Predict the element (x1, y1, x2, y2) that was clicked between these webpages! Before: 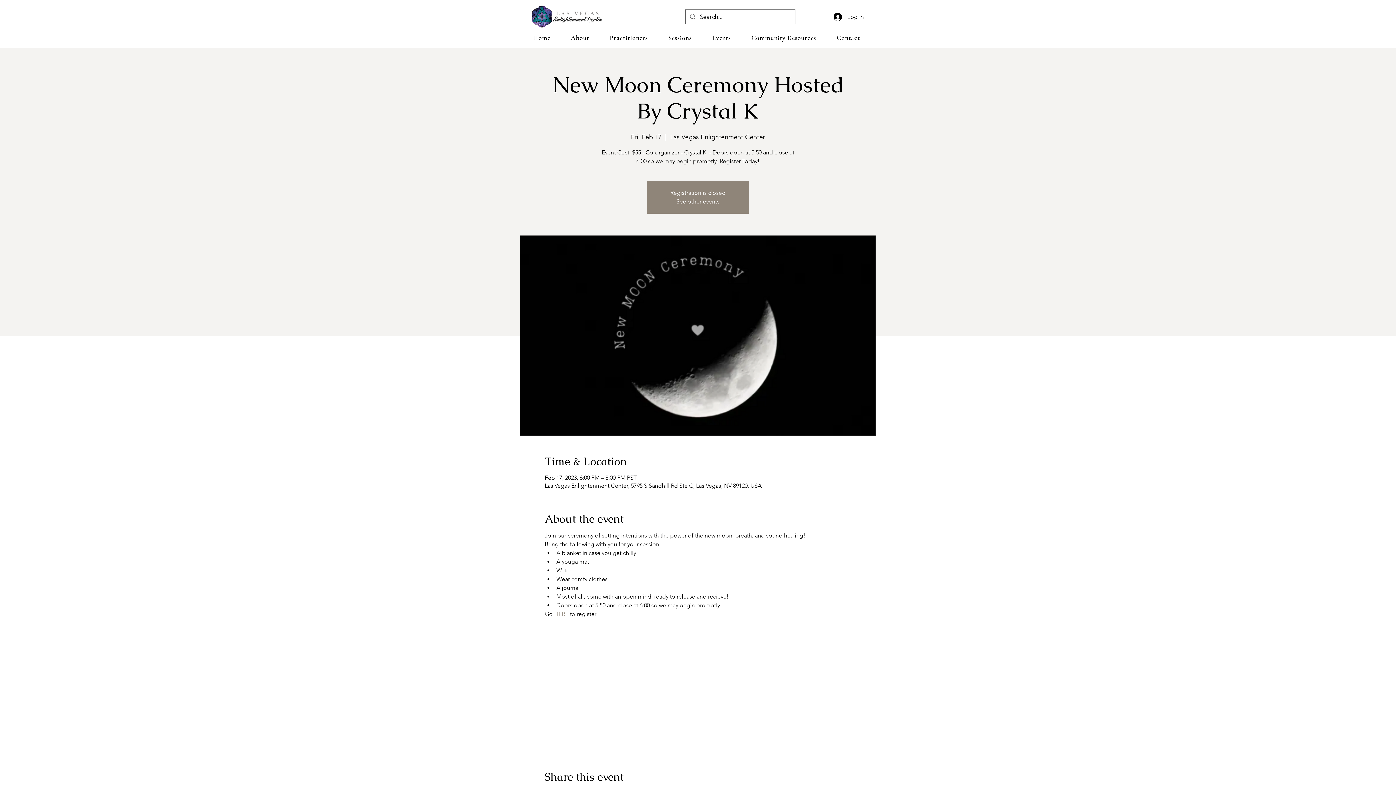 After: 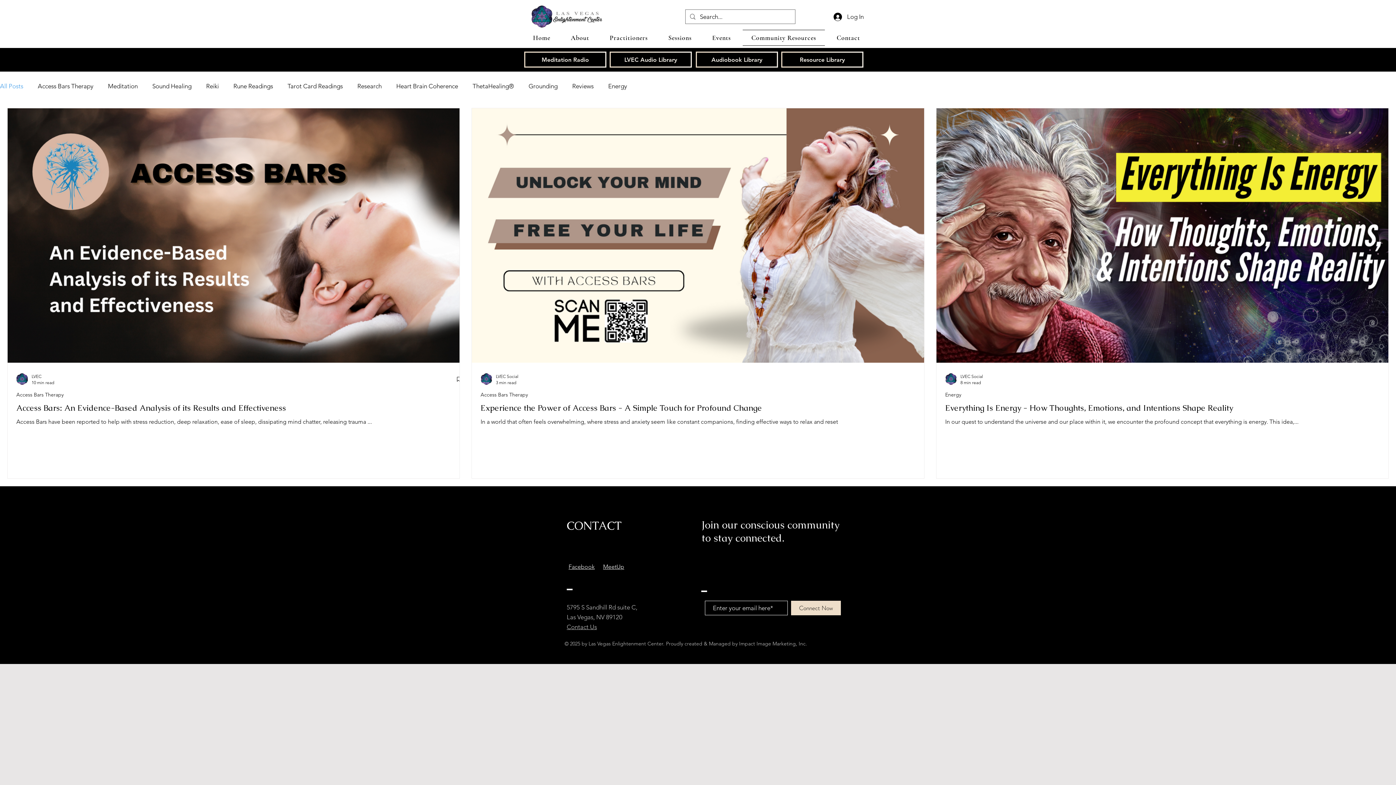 Action: bbox: (742, 29, 825, 45) label: Community Resources